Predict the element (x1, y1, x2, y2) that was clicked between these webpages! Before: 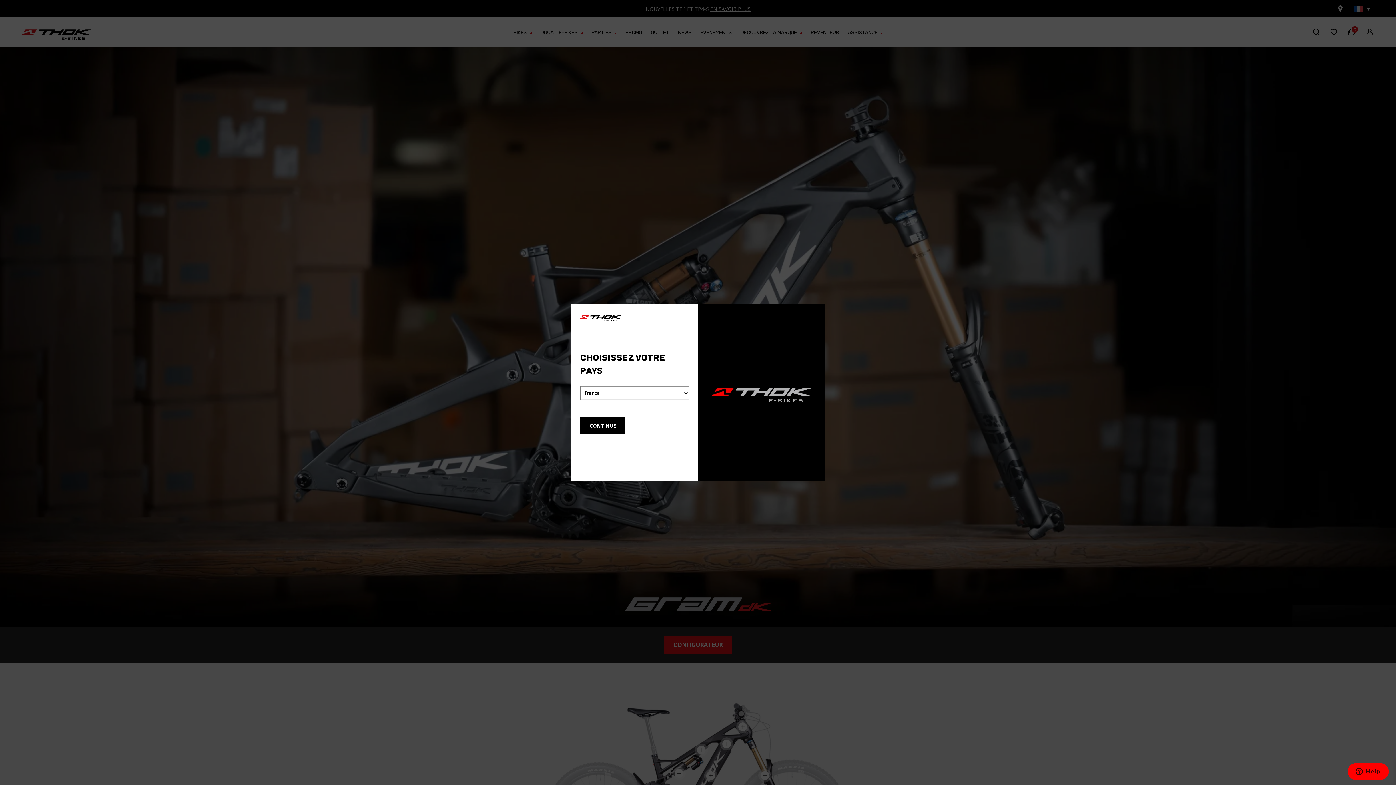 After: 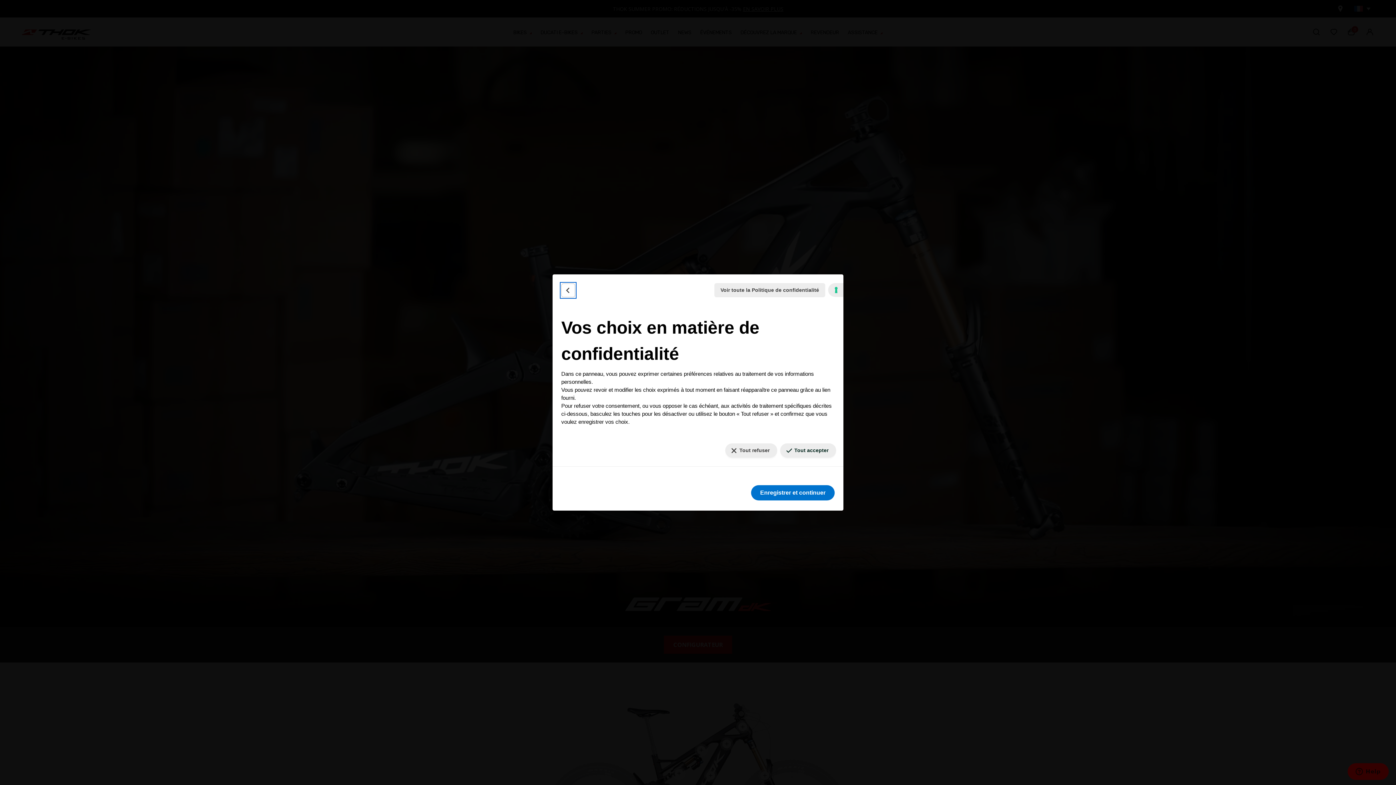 Action: label: Vos préférences en matière de consentement pour les technologies de suivi bbox: (1391, 588, 1396, 590)